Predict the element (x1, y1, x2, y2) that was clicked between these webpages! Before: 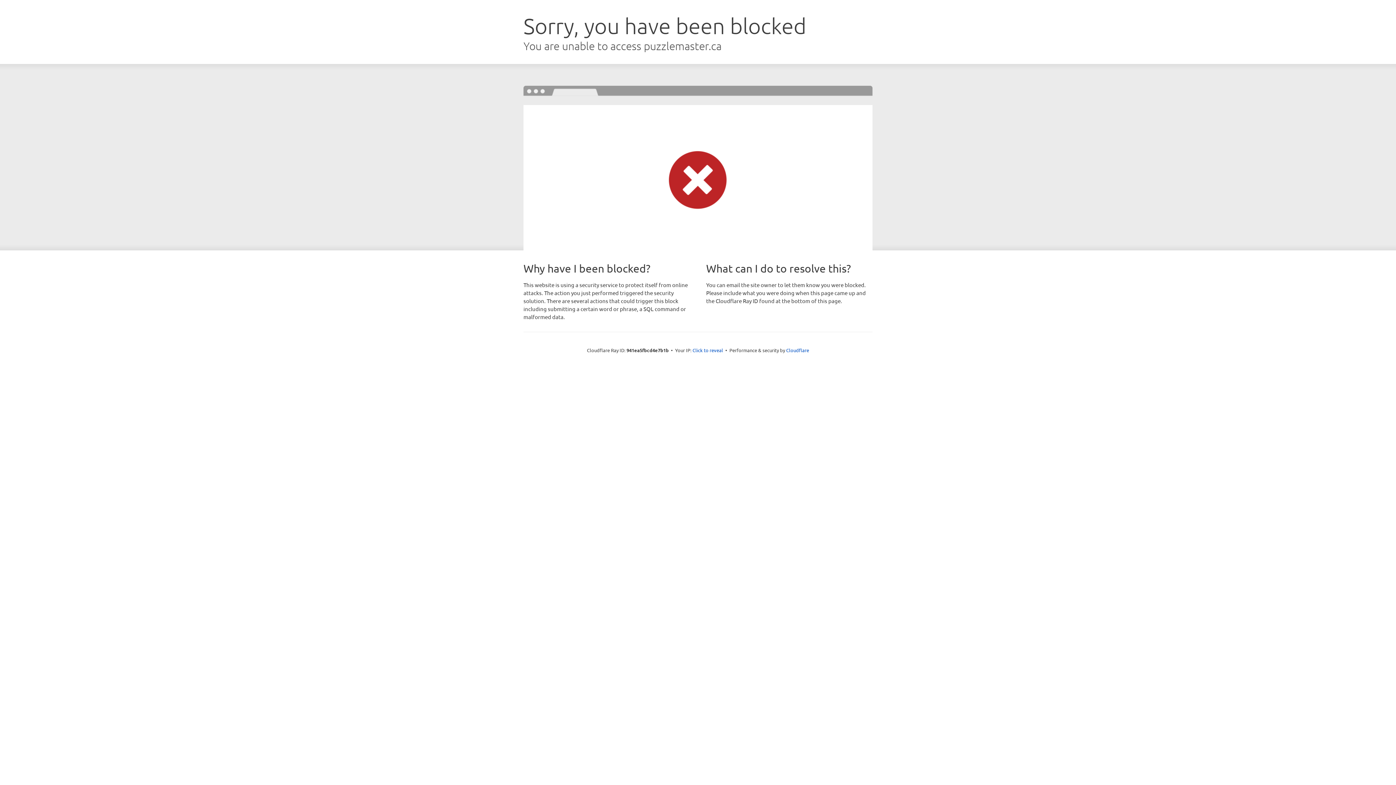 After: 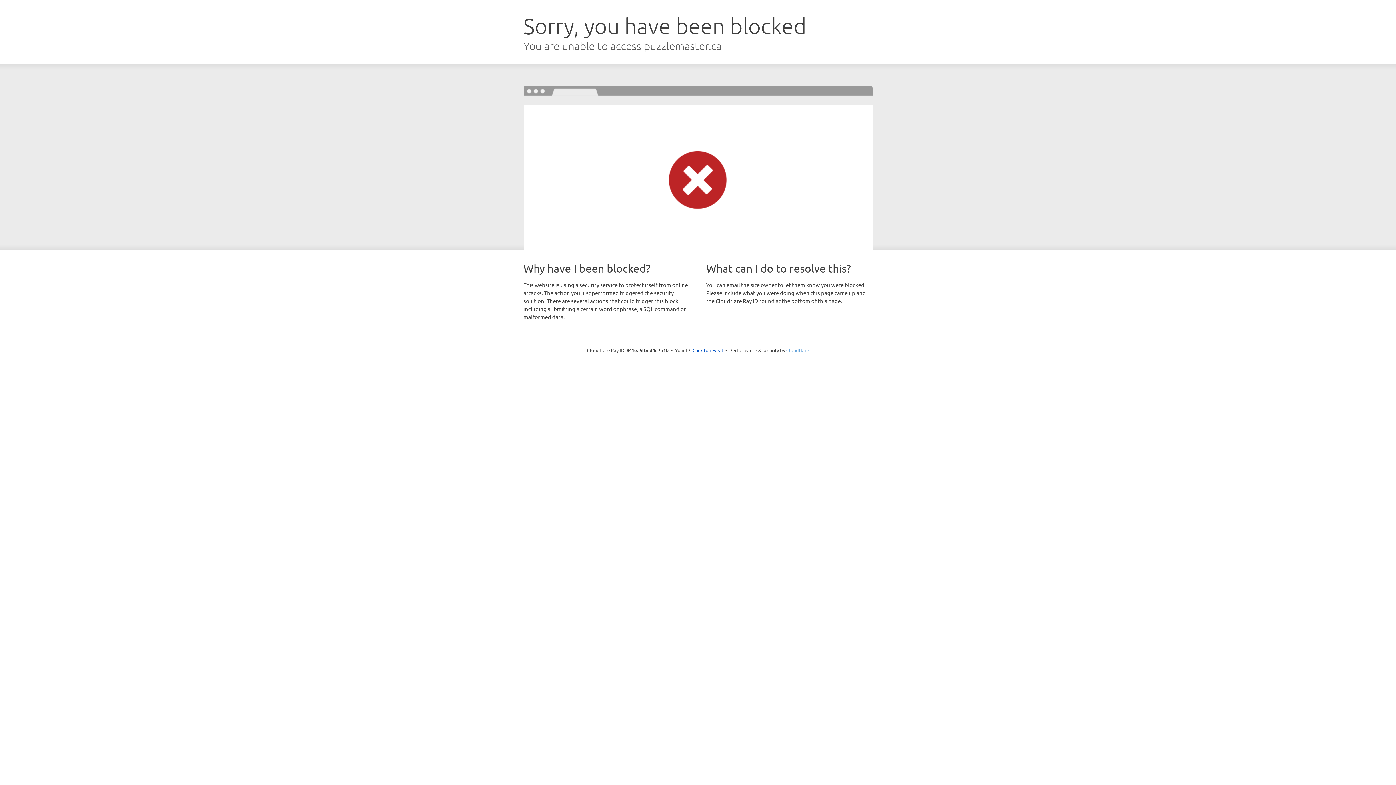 Action: bbox: (786, 347, 809, 353) label: Cloudflare